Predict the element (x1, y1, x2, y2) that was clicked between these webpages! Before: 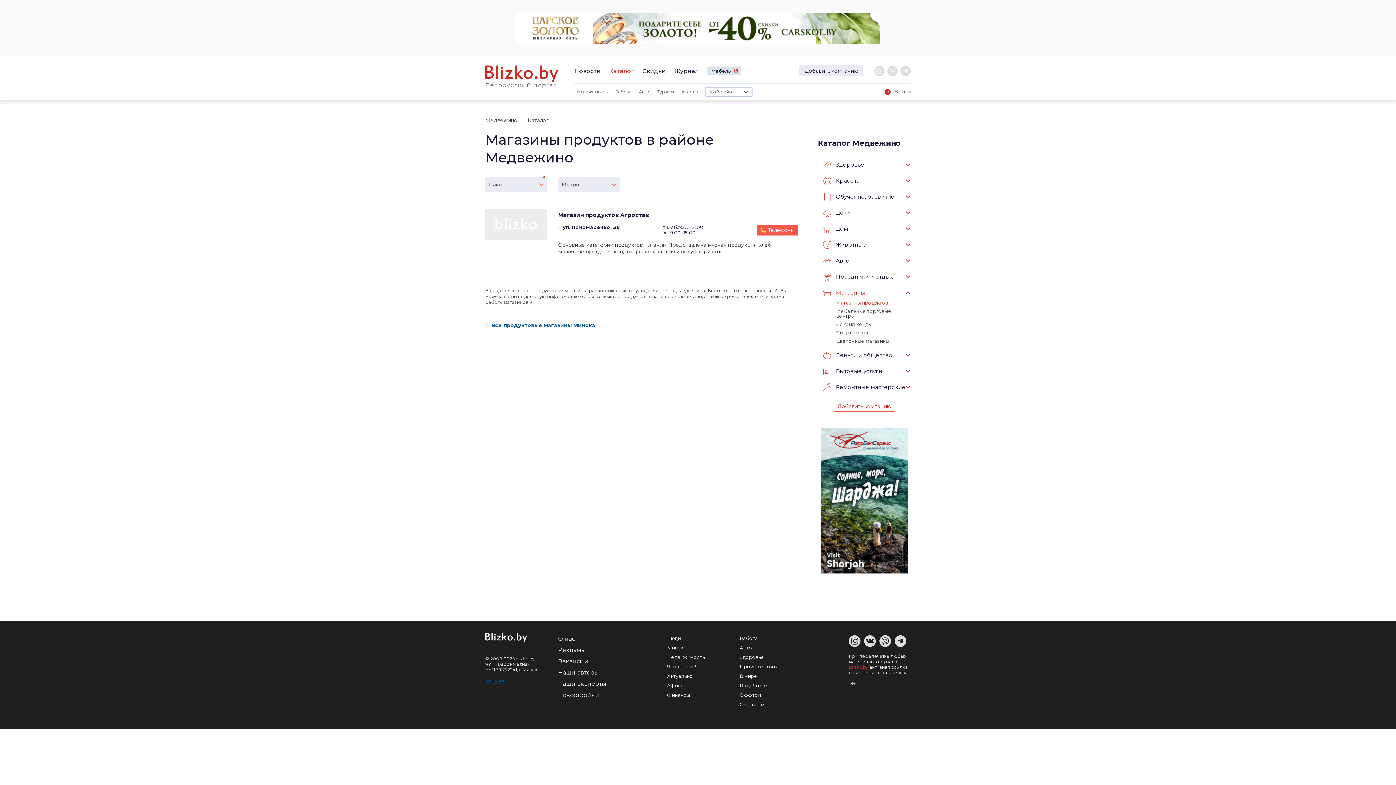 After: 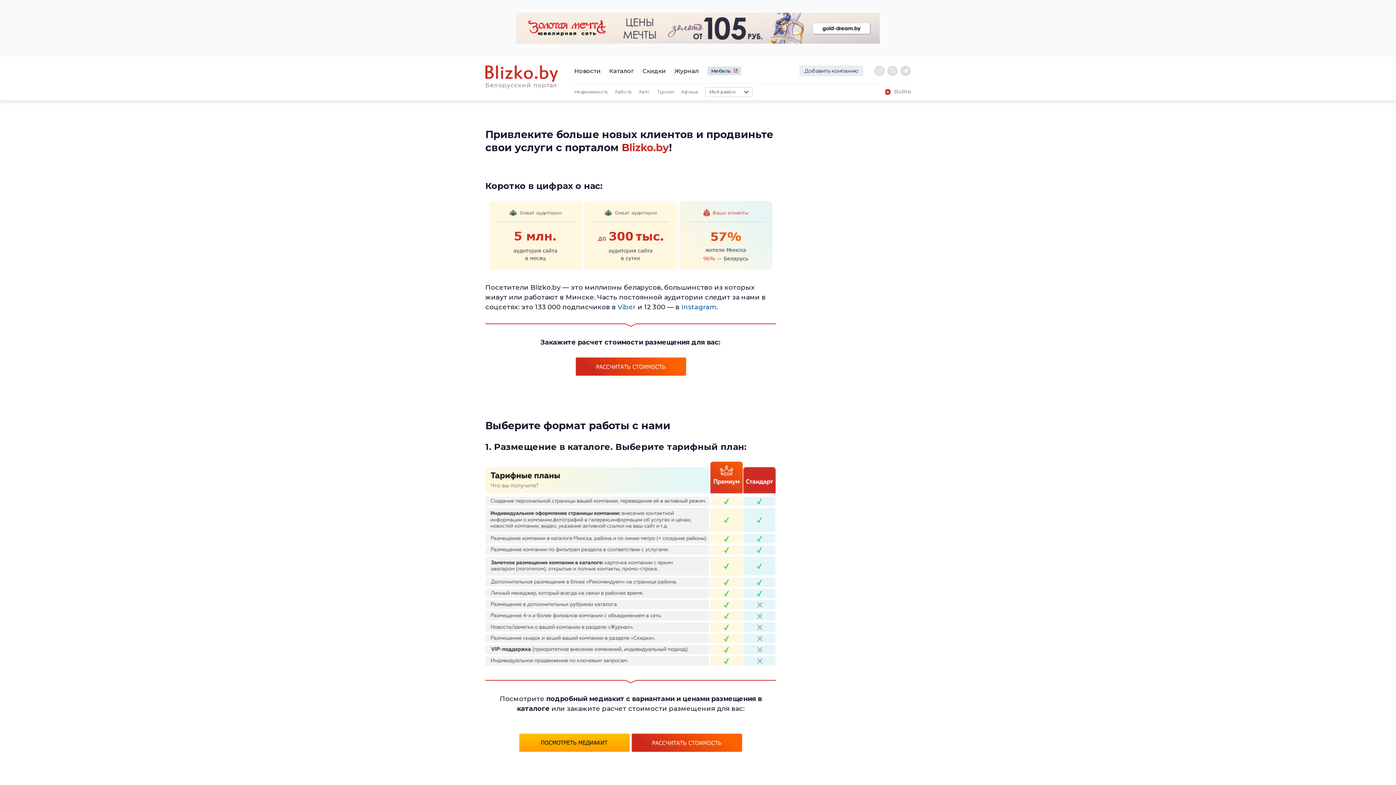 Action: bbox: (558, 646, 584, 653) label: Реклама